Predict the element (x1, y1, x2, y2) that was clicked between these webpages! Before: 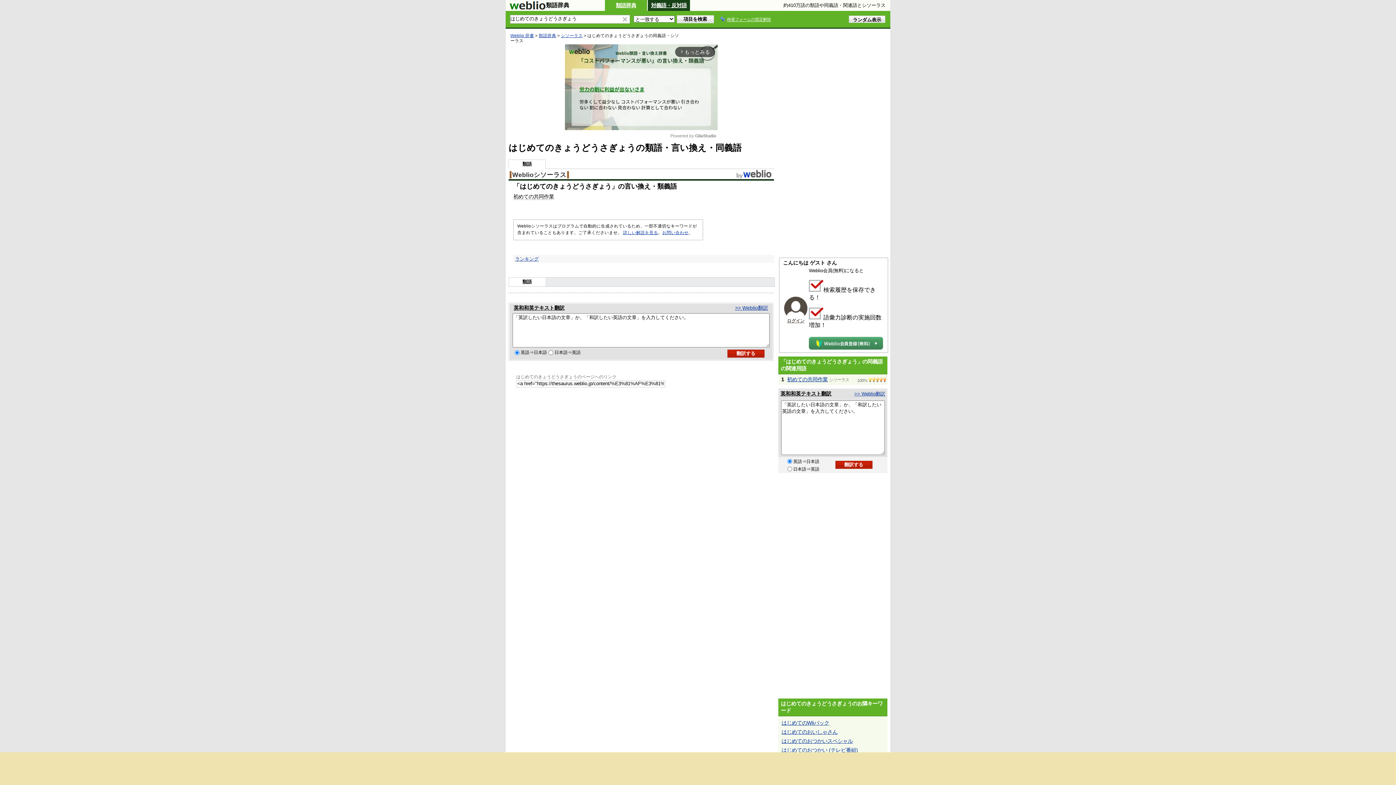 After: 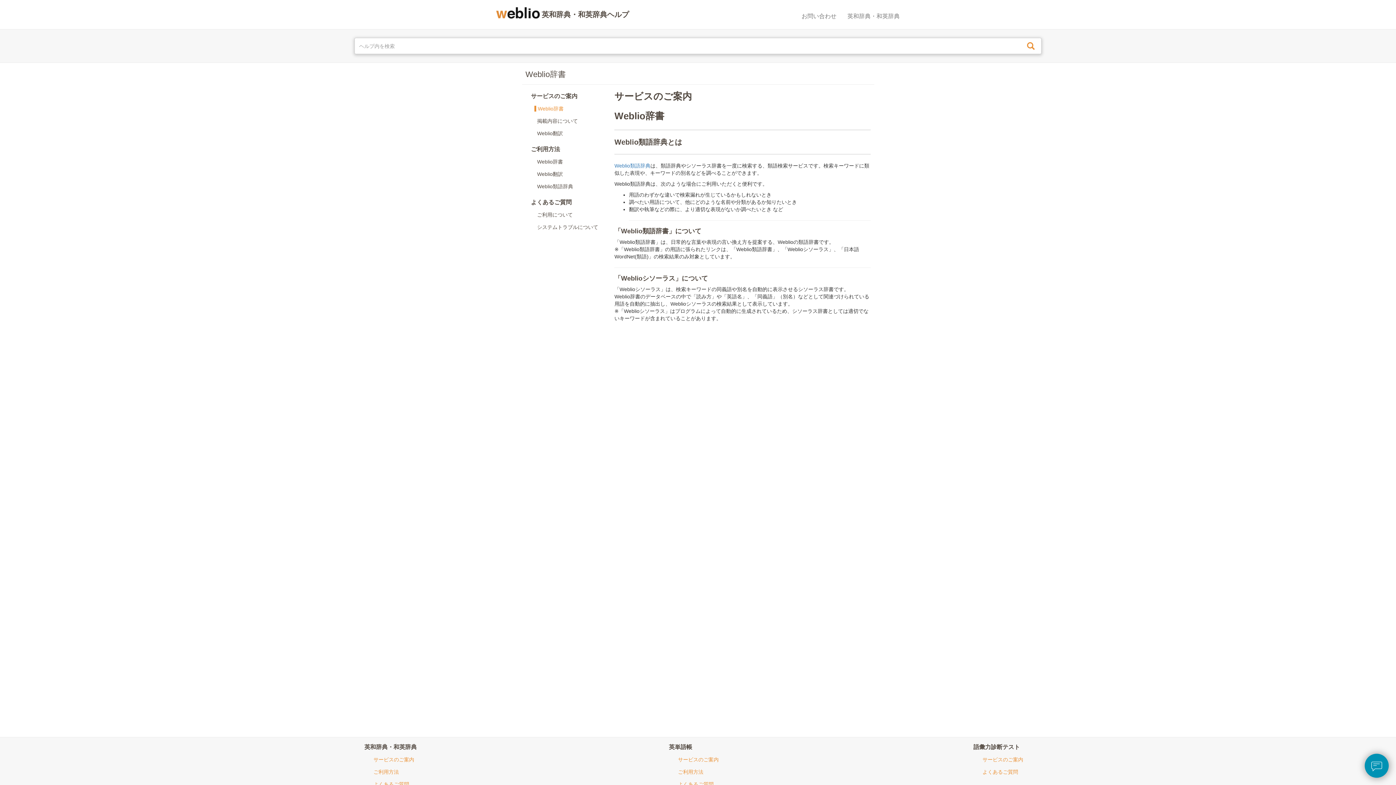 Action: label: Weblioシソーラス bbox: (509, 171, 569, 178)